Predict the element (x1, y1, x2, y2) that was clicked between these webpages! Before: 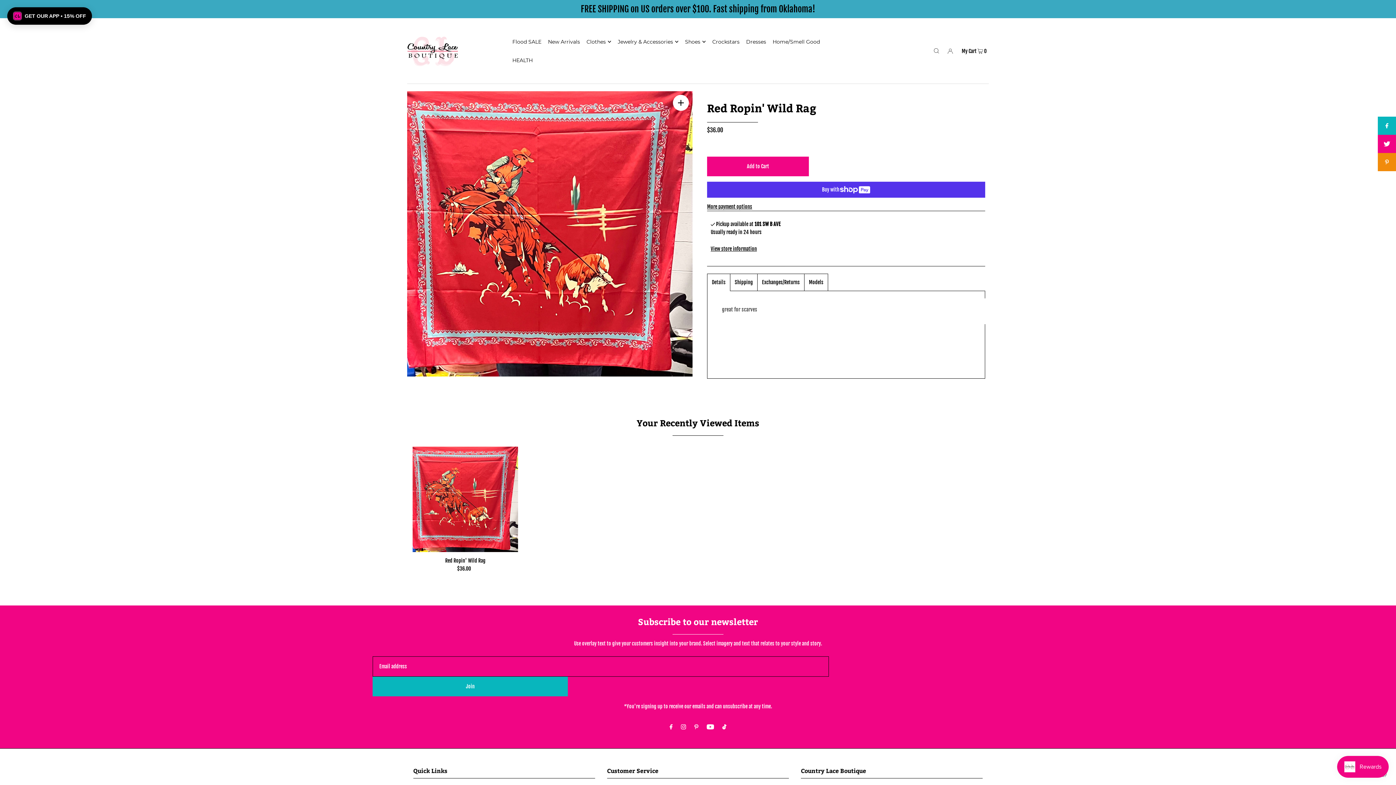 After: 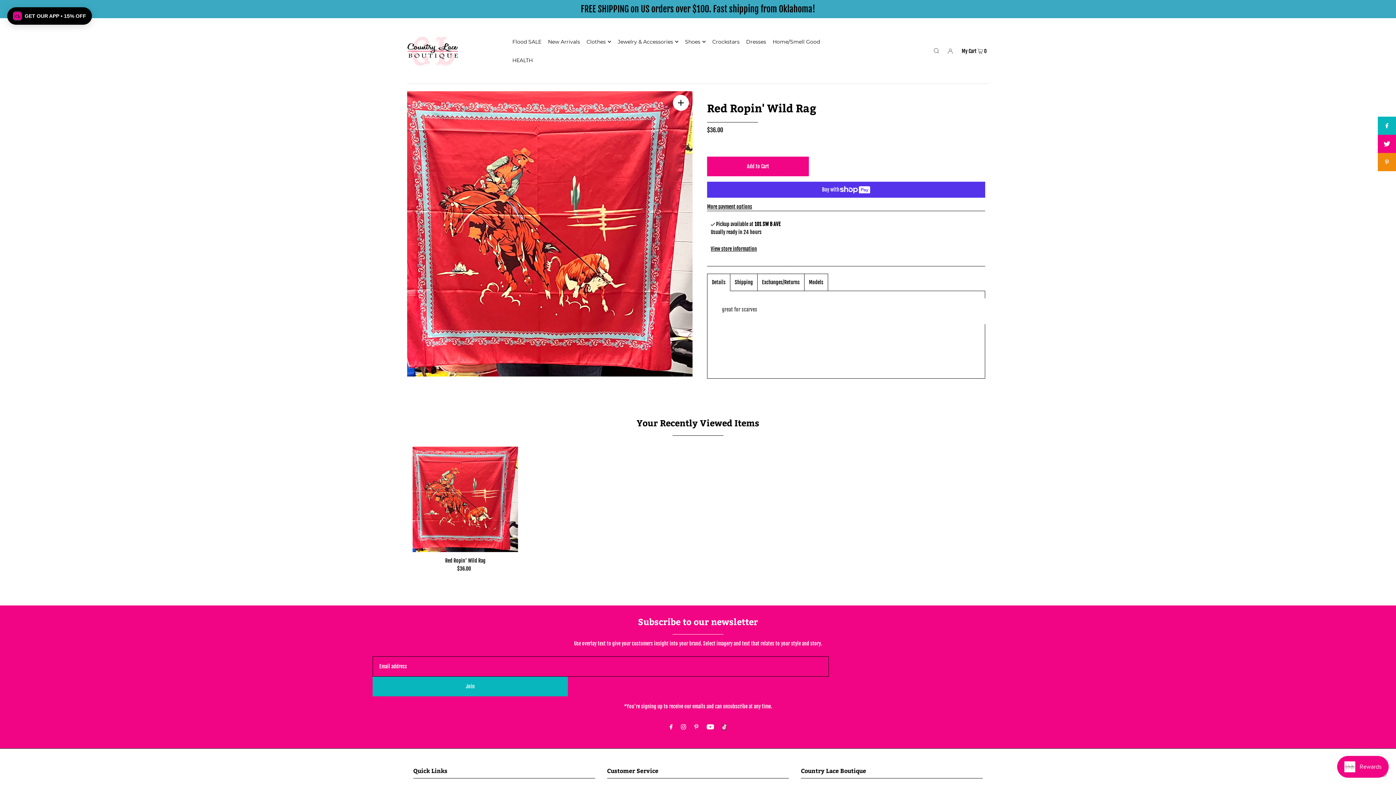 Action: bbox: (722, 724, 726, 730)